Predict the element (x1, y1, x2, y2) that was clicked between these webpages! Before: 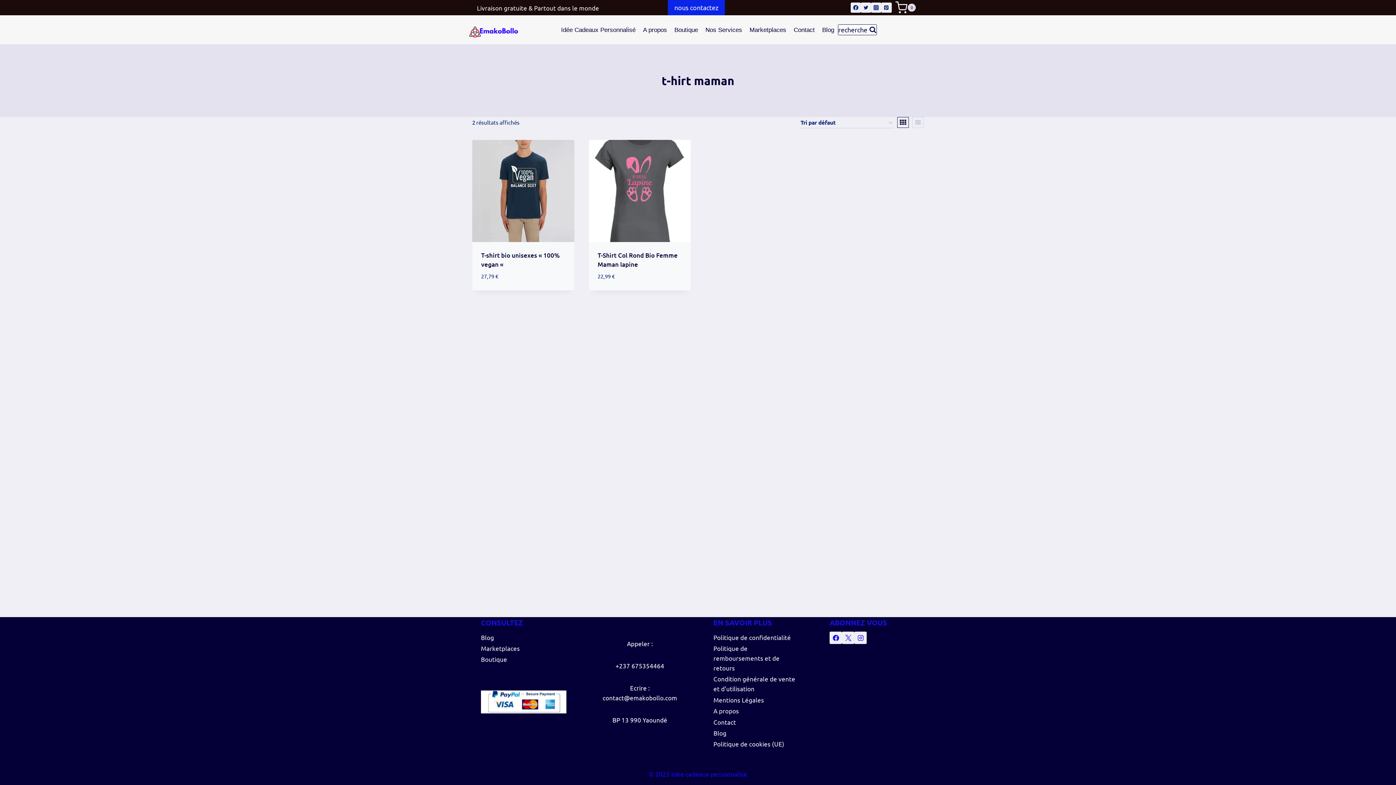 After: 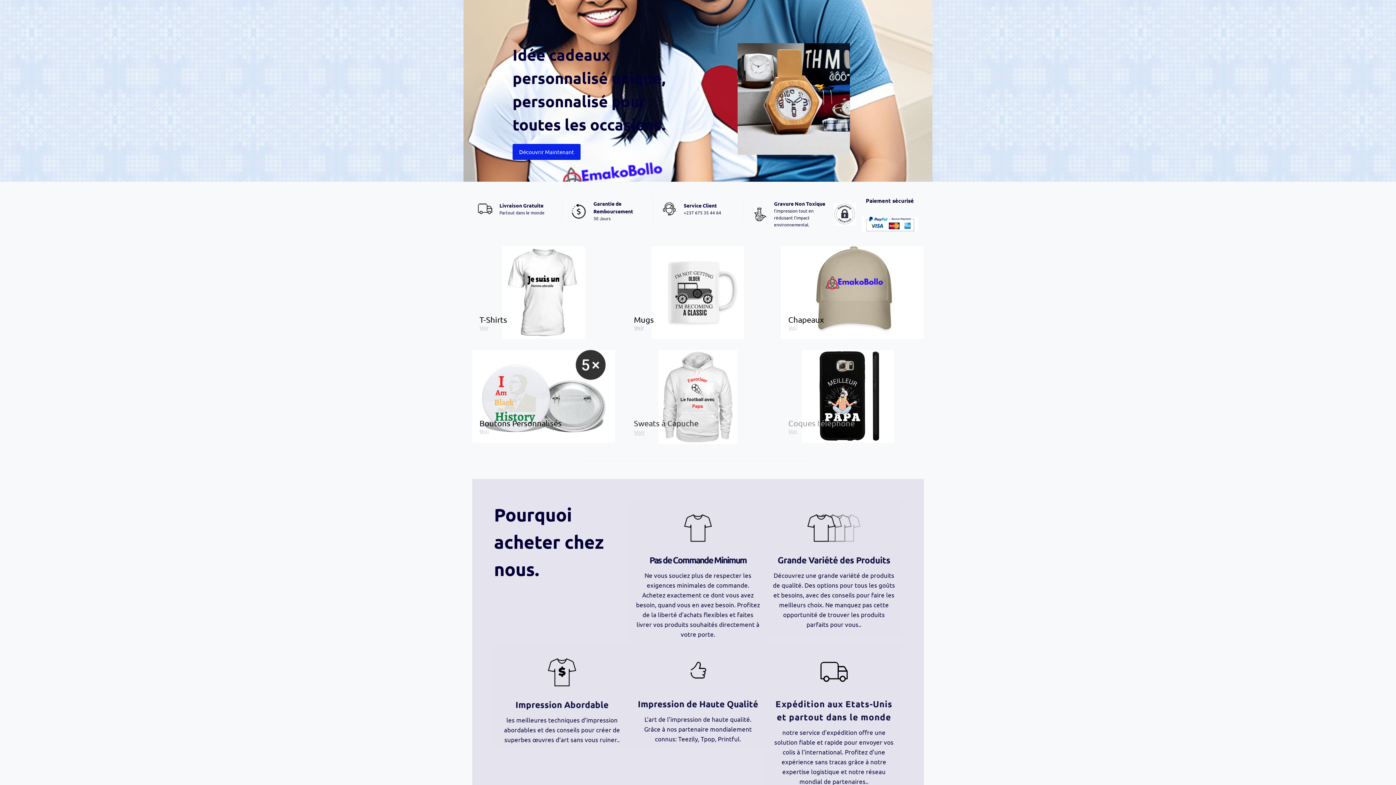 Action: bbox: (468, 25, 518, 38)